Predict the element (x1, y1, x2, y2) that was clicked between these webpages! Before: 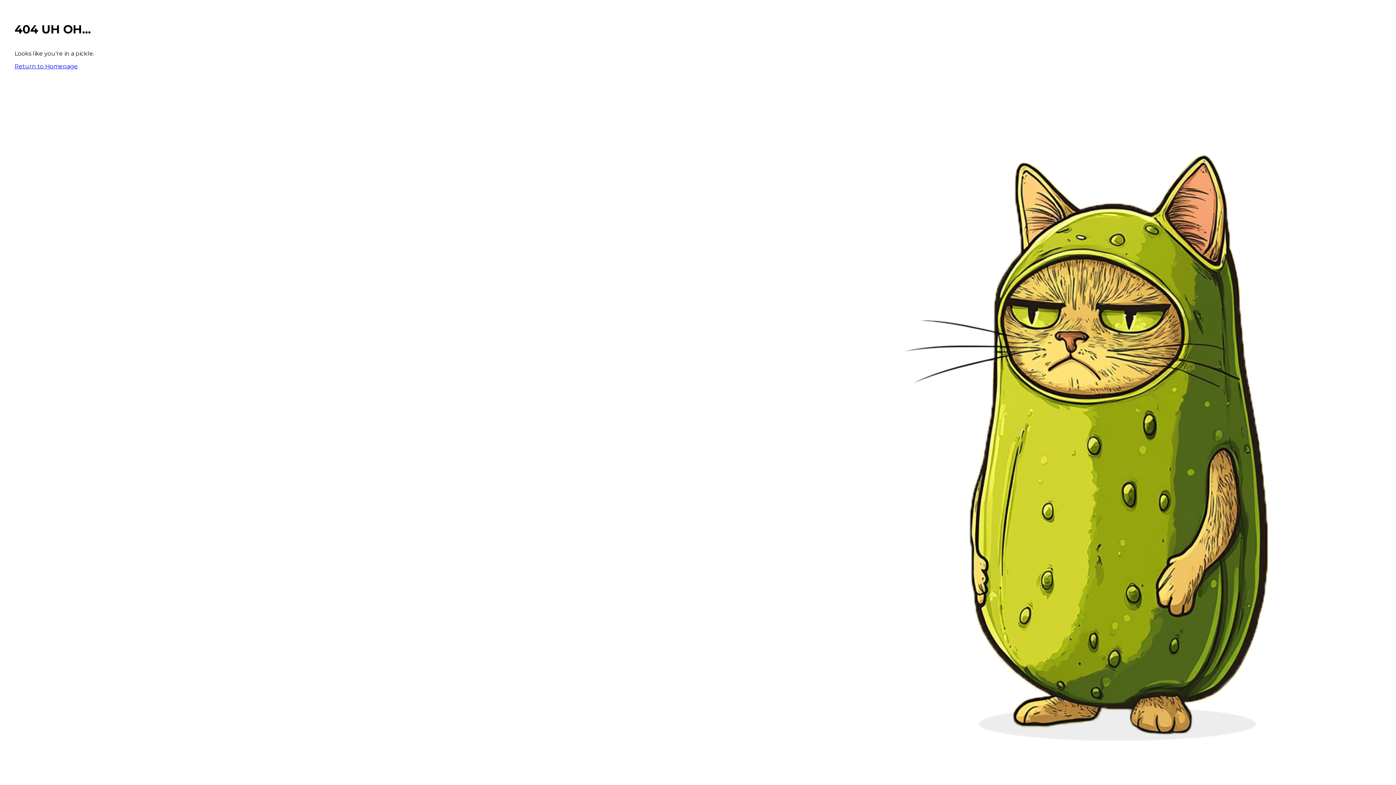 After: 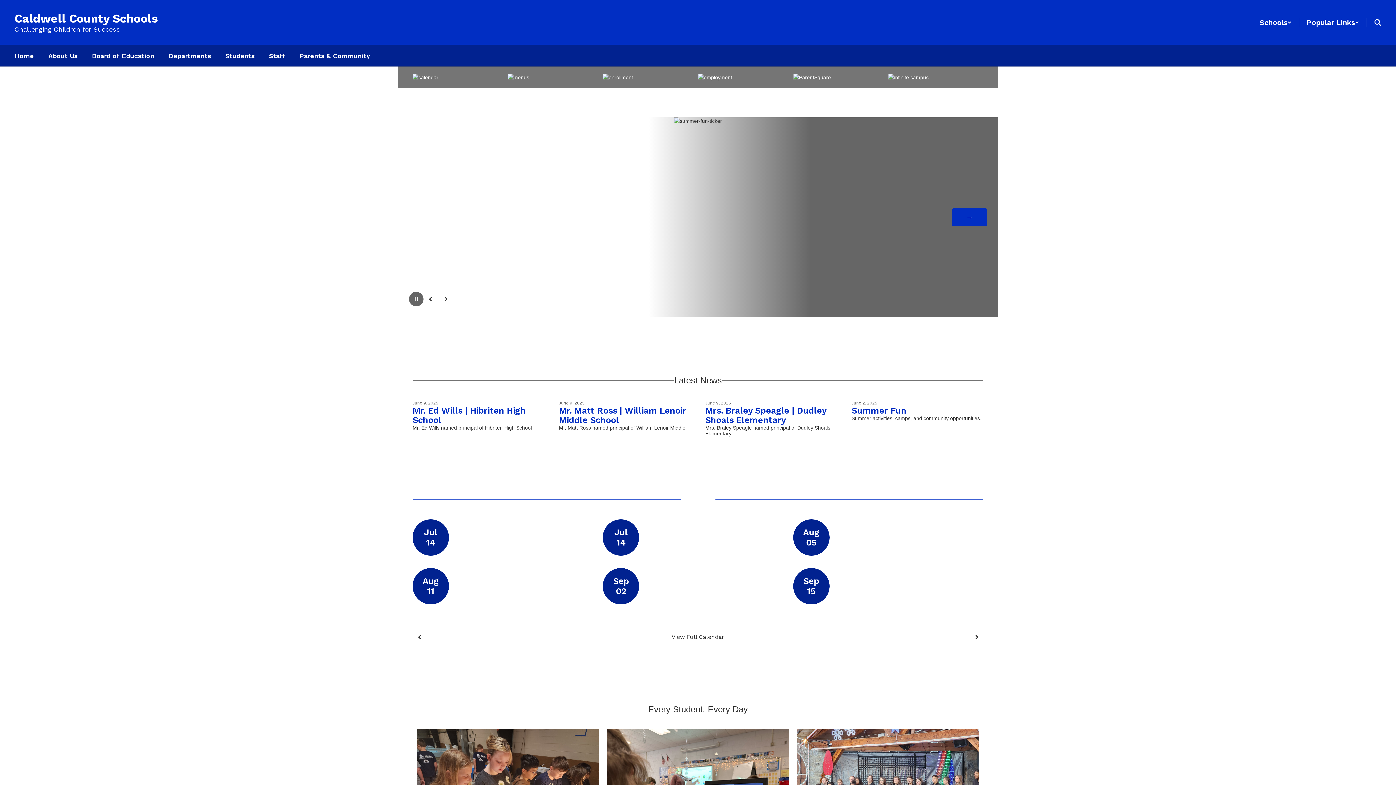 Action: label: Return to Homepage bbox: (14, 62, 77, 69)